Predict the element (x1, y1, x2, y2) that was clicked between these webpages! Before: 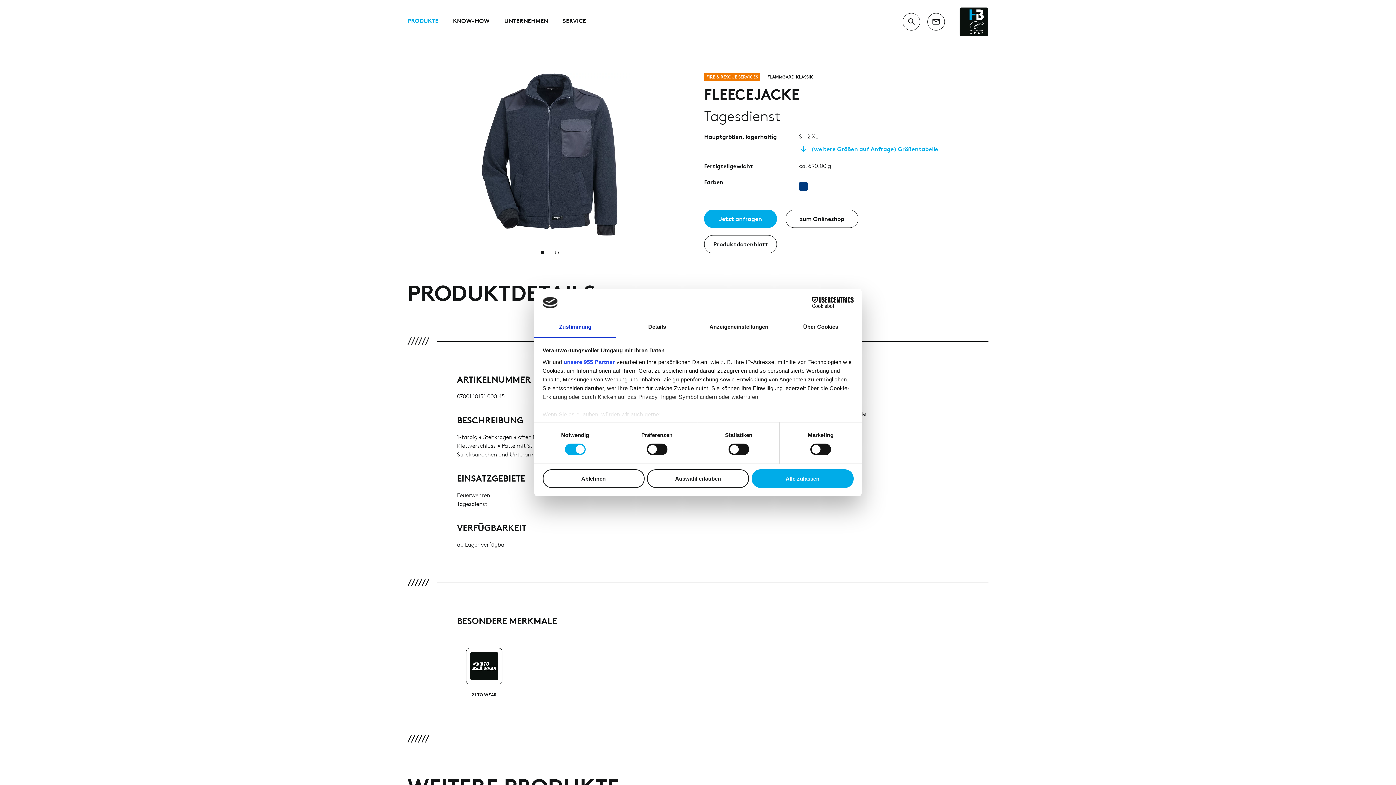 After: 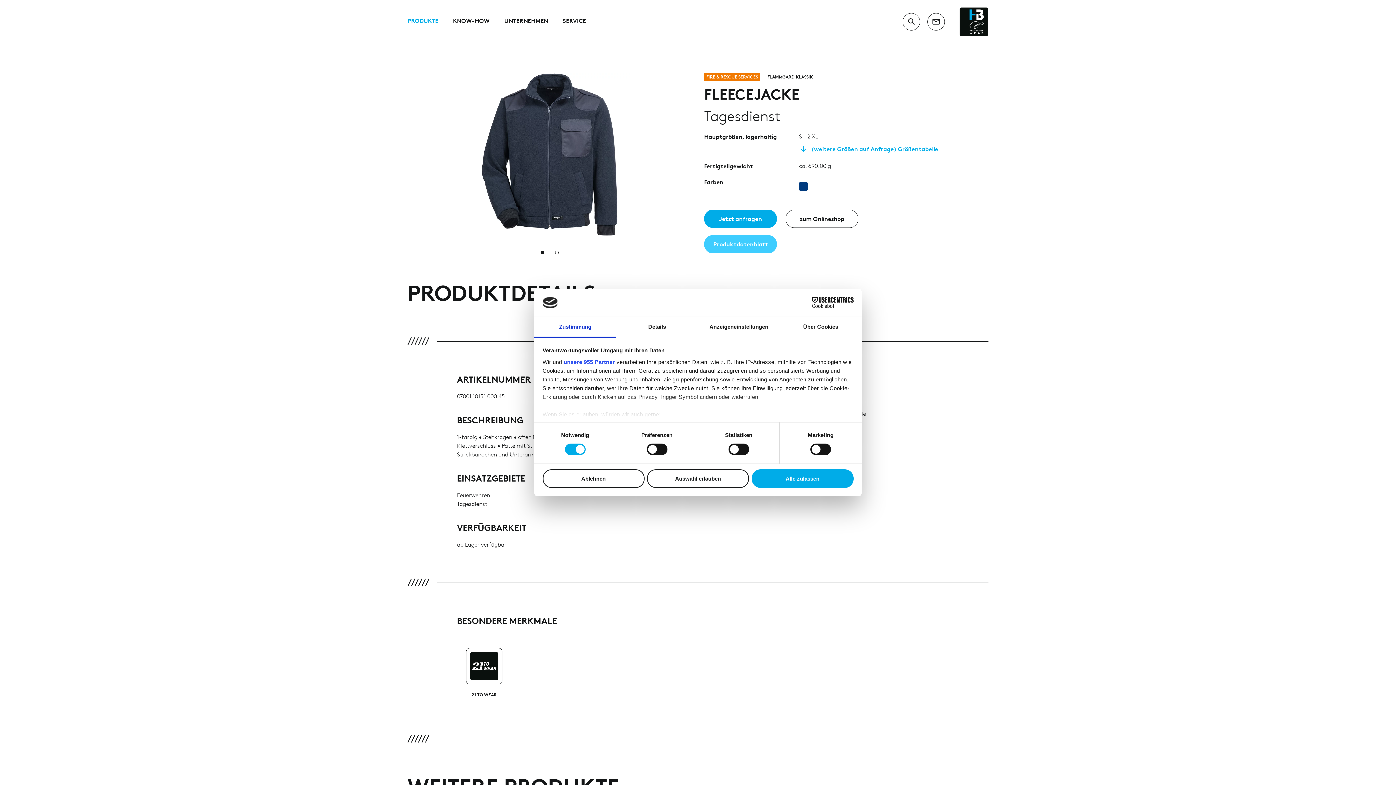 Action: bbox: (704, 235, 777, 253) label: Produktdatenblatt